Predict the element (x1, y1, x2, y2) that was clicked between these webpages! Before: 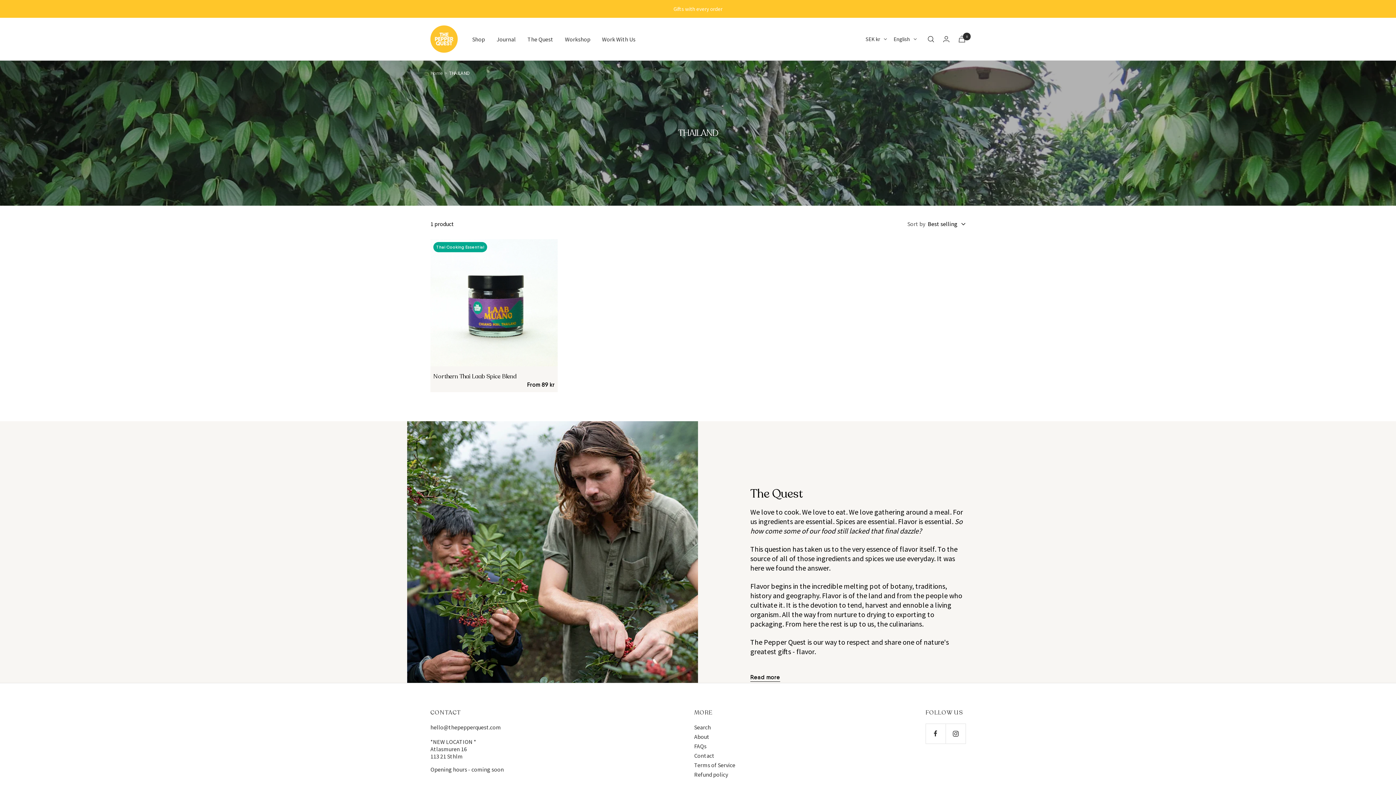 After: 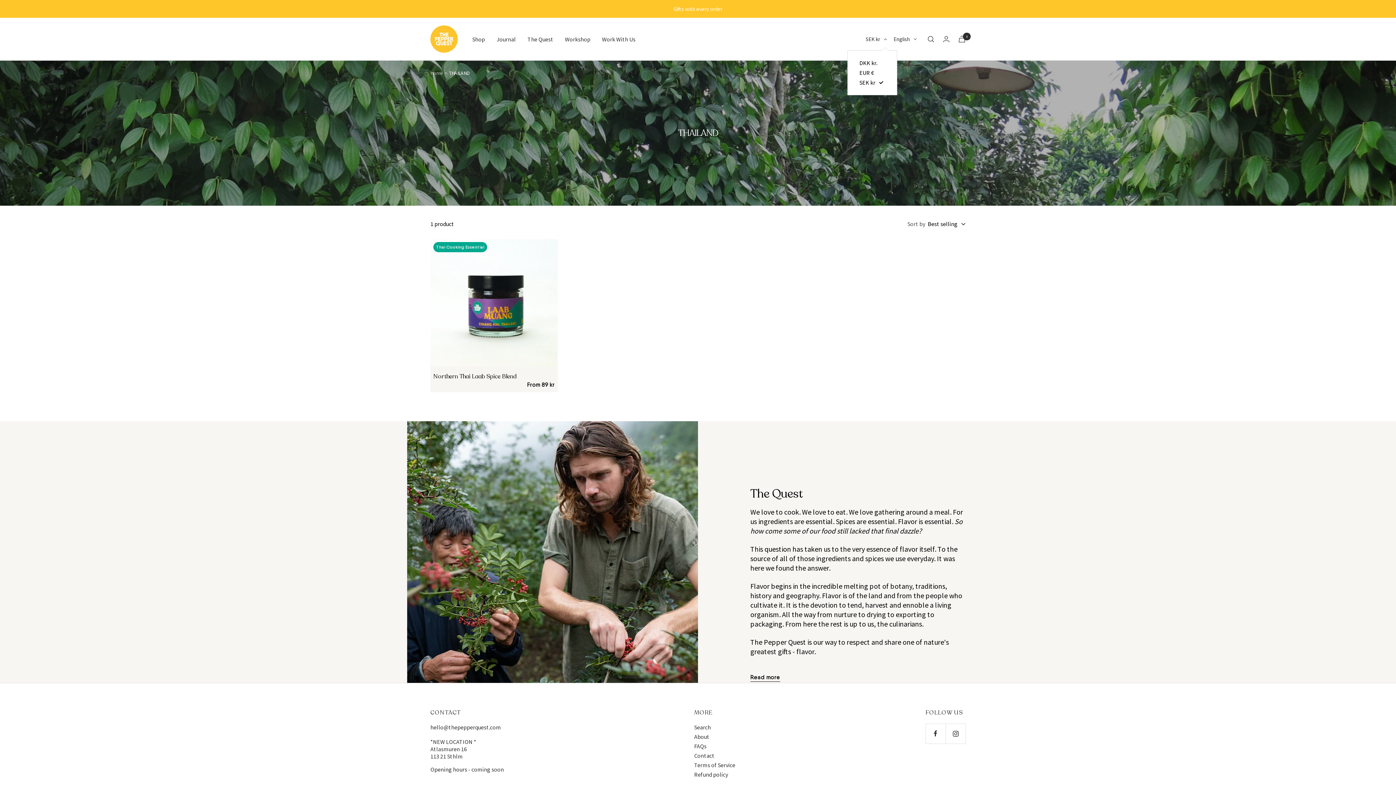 Action: label: SEK kr bbox: (865, 34, 887, 43)